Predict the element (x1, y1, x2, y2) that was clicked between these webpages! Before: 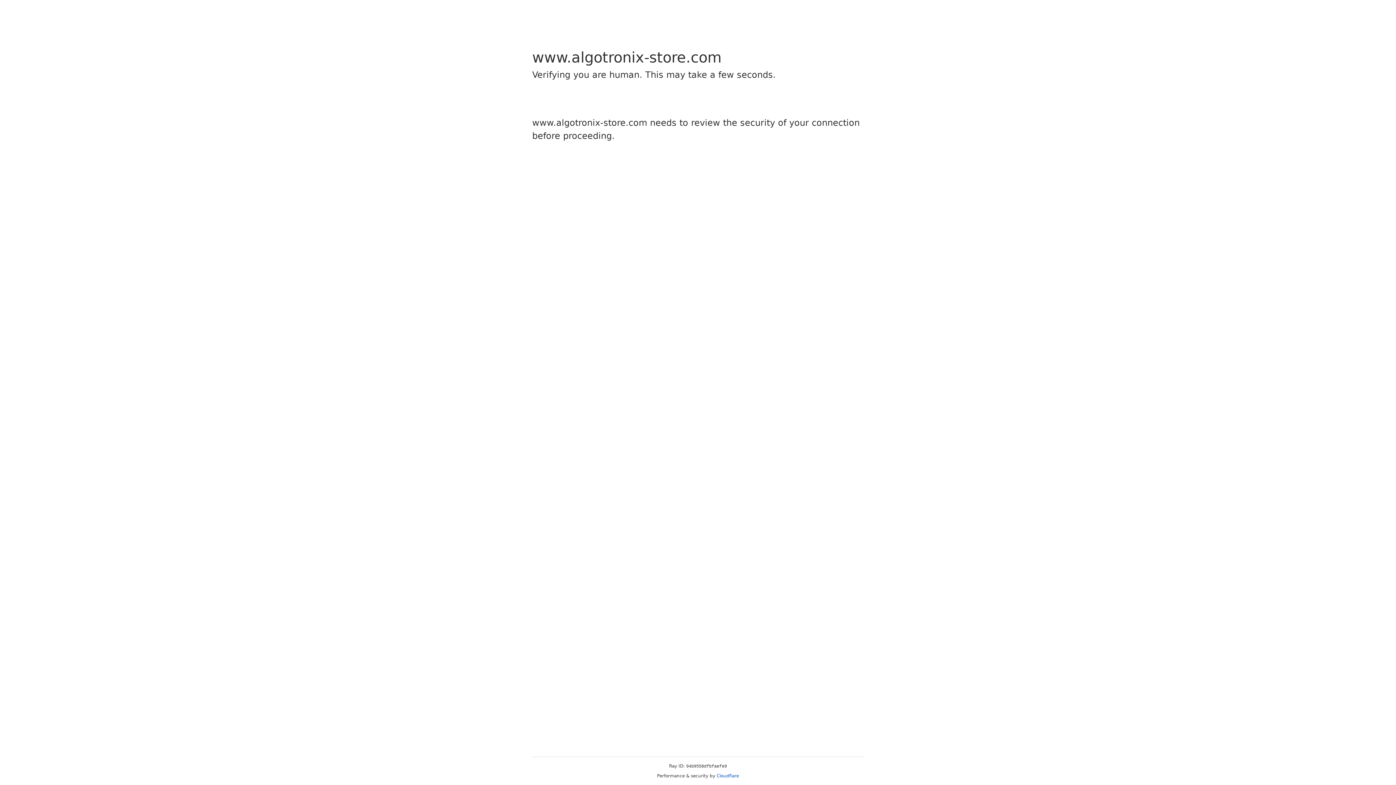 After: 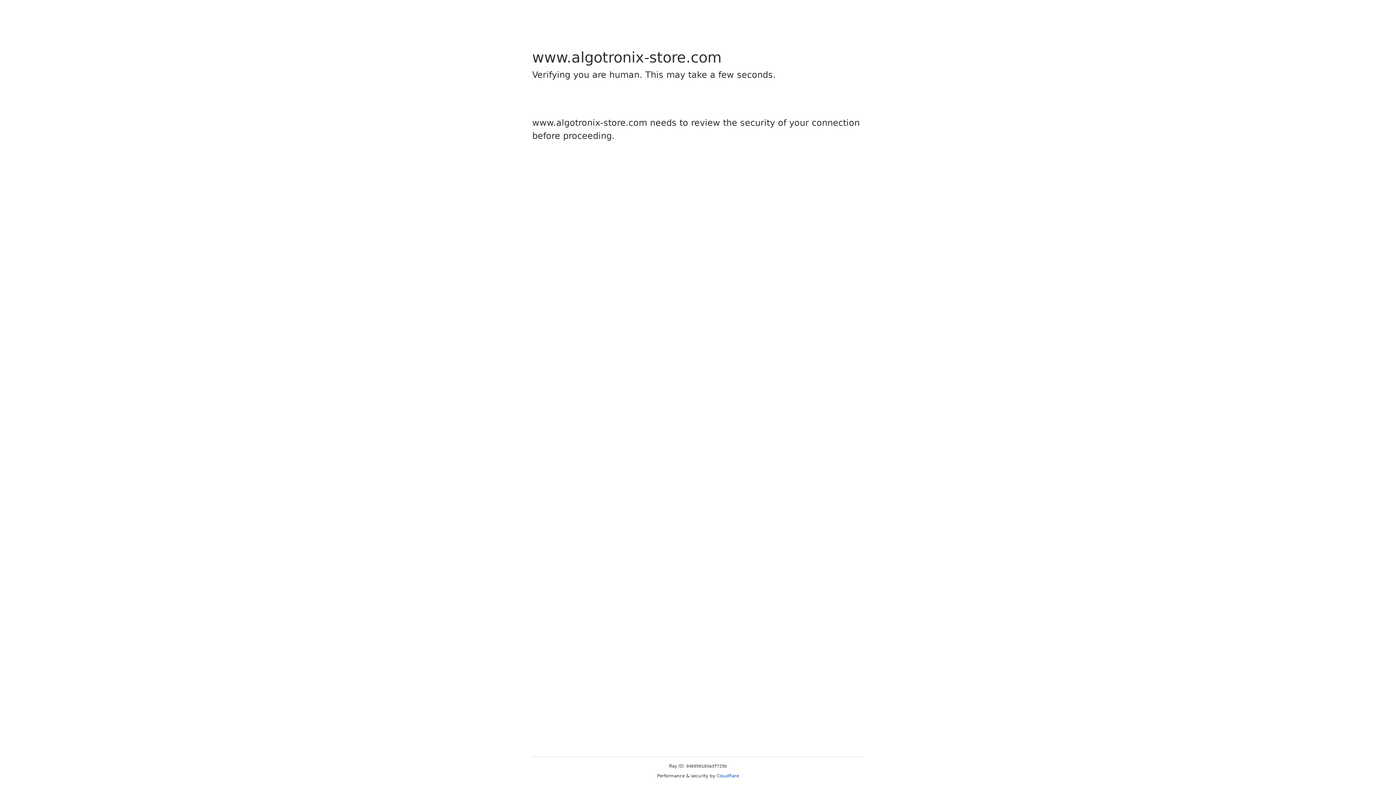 Action: label: Cloudflare bbox: (716, 773, 739, 778)